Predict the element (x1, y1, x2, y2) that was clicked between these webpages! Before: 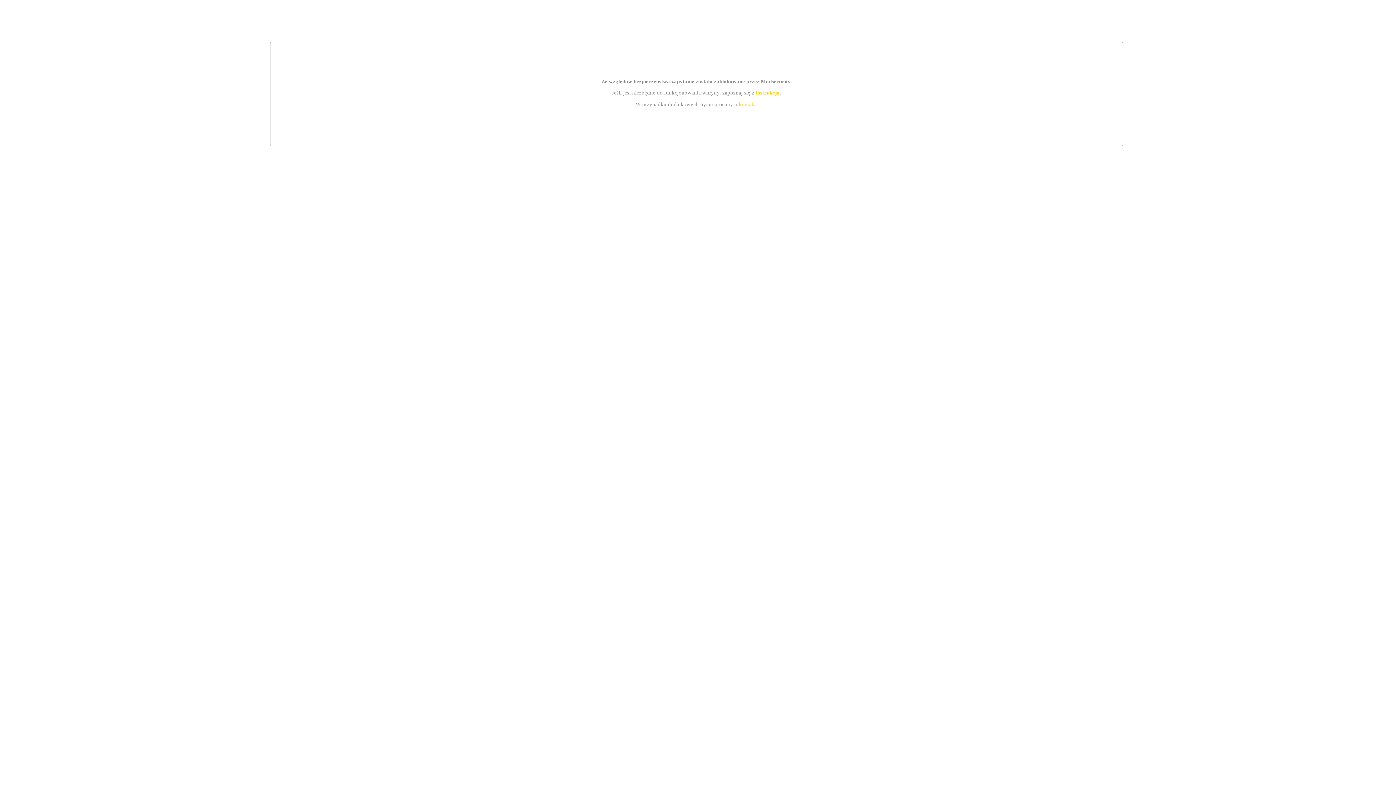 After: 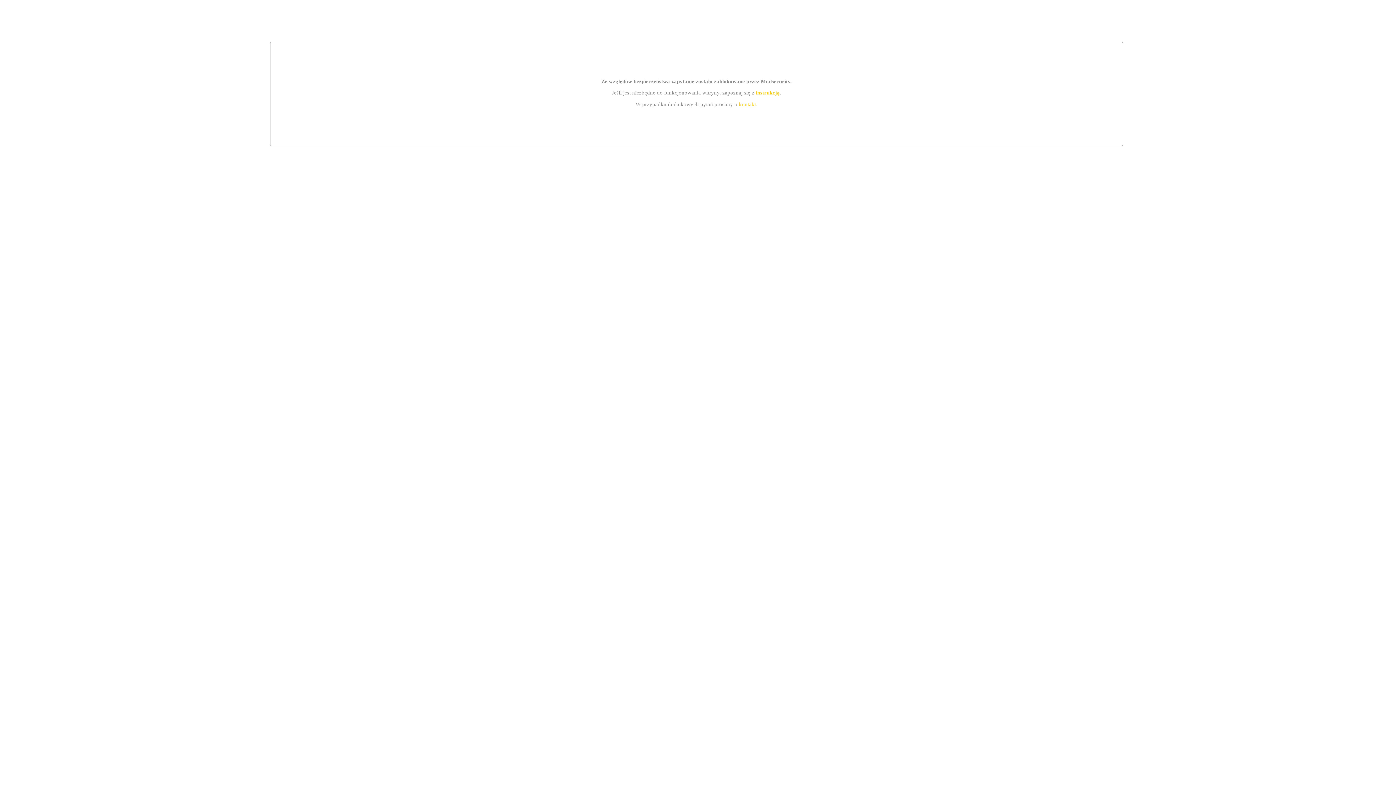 Action: label: kontakt bbox: (739, 101, 756, 107)